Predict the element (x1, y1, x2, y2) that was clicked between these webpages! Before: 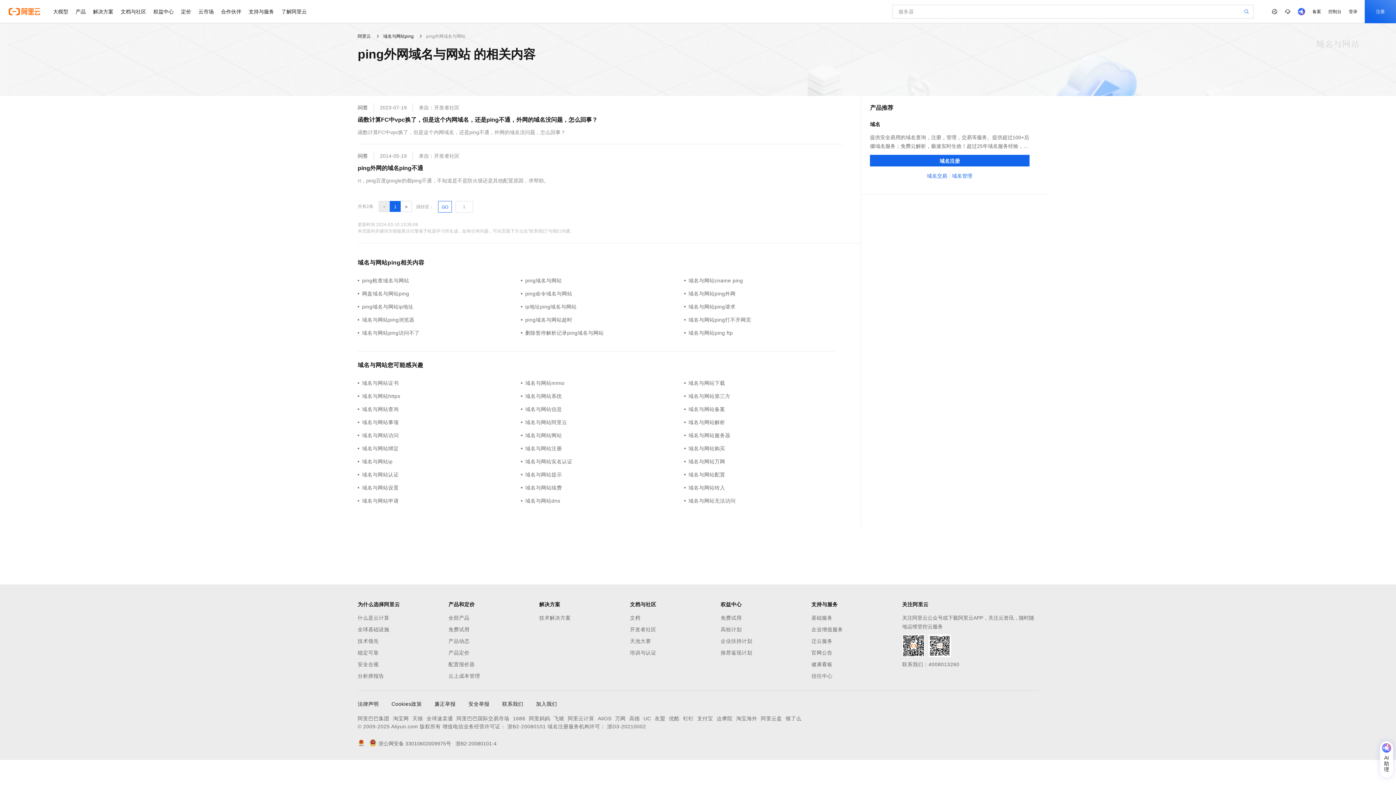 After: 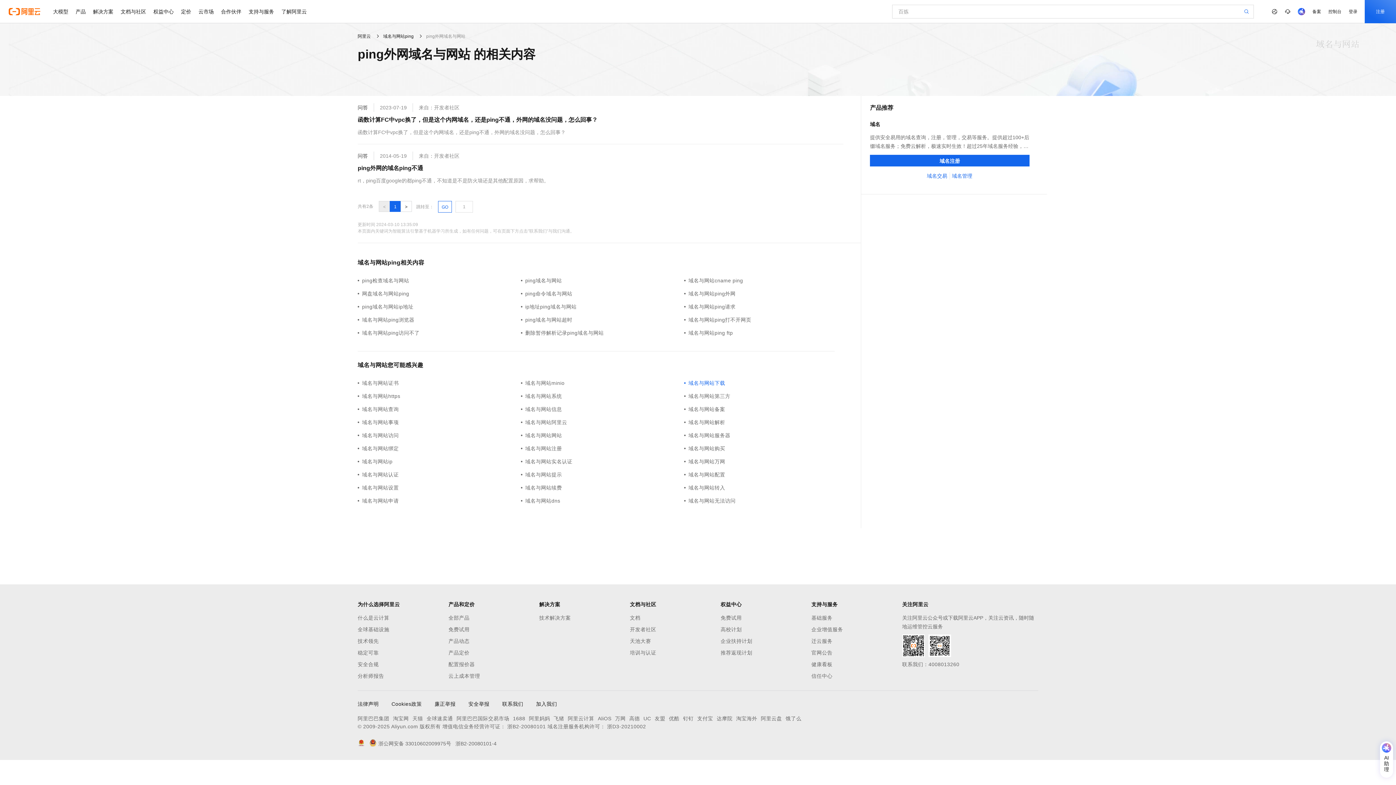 Action: label: 域名与网站下载 bbox: (684, 379, 847, 387)